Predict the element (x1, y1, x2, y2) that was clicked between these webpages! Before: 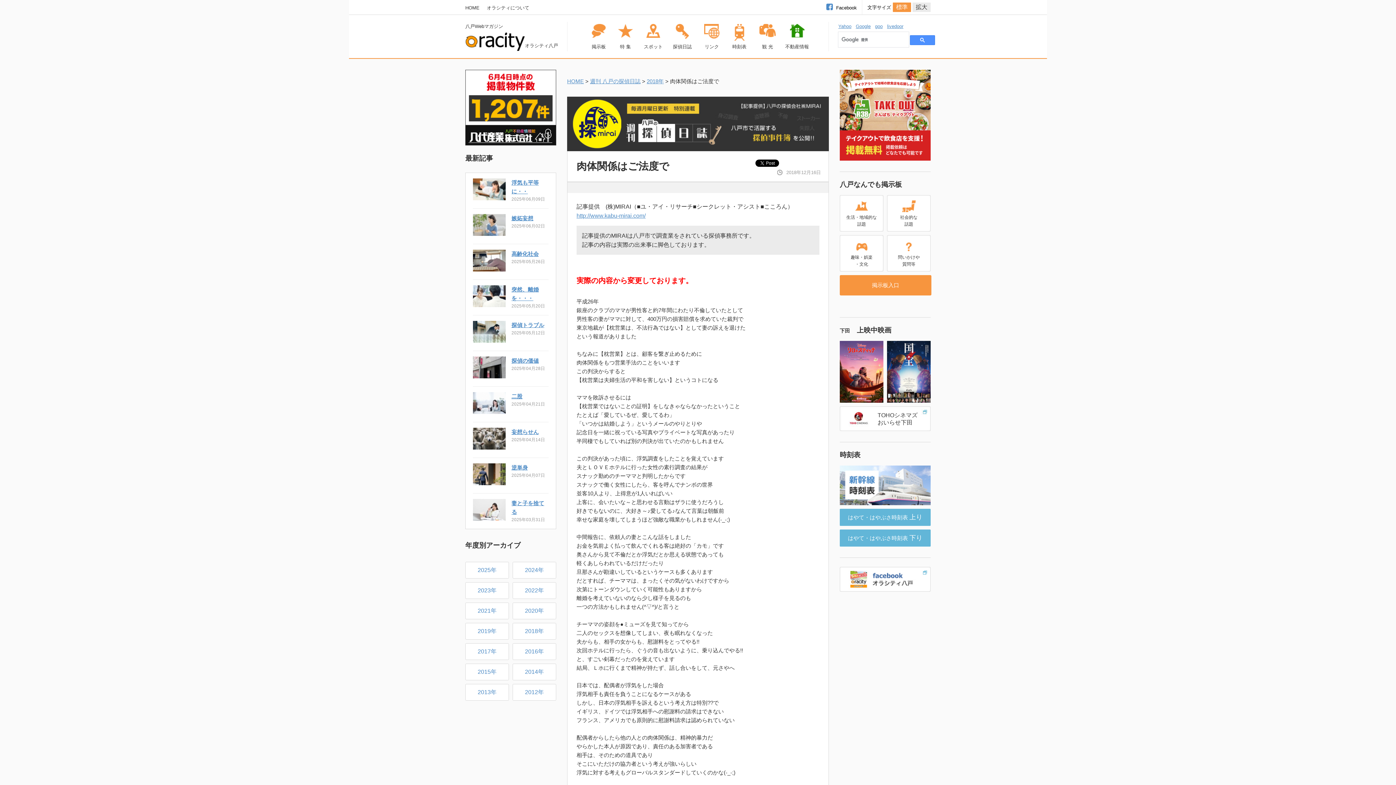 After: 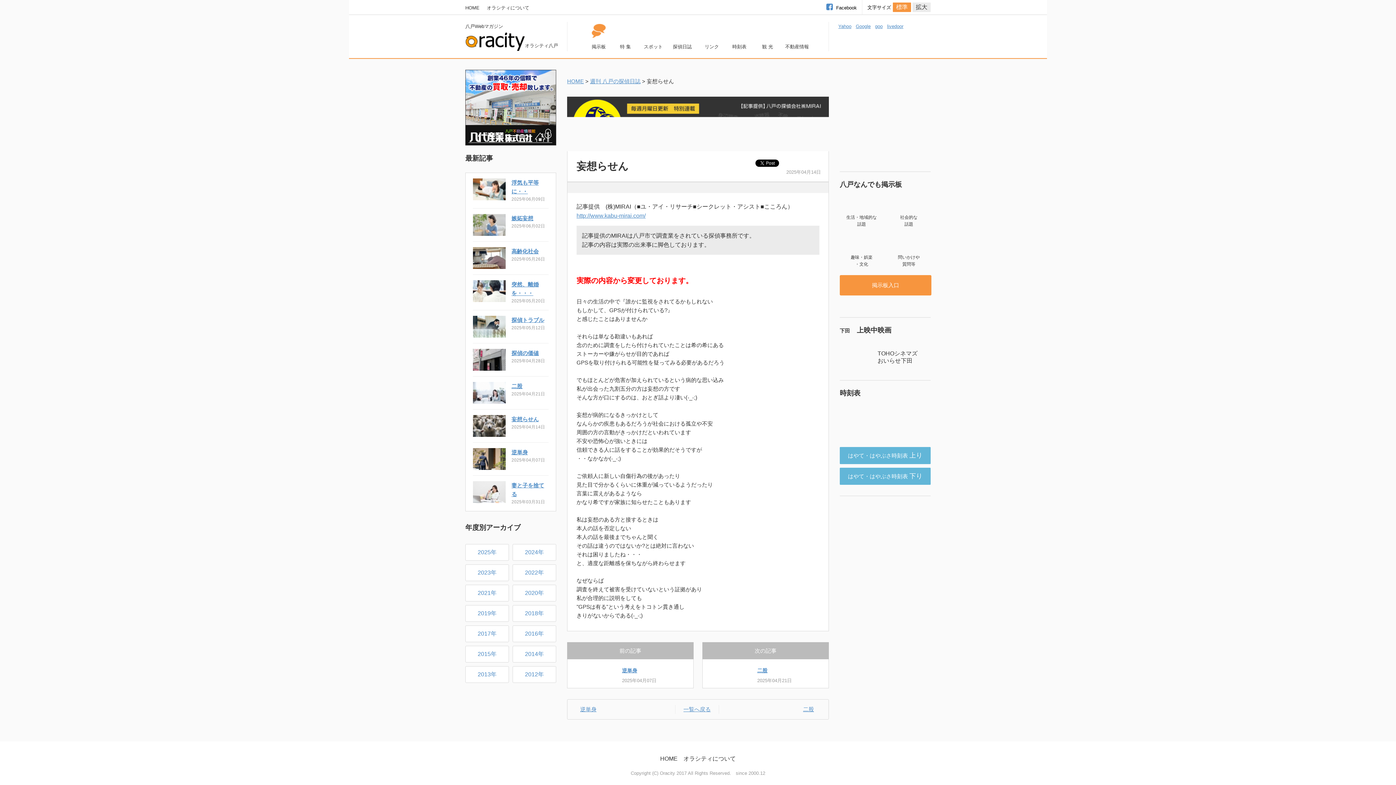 Action: bbox: (511, 429, 538, 435) label: 妄想らせん